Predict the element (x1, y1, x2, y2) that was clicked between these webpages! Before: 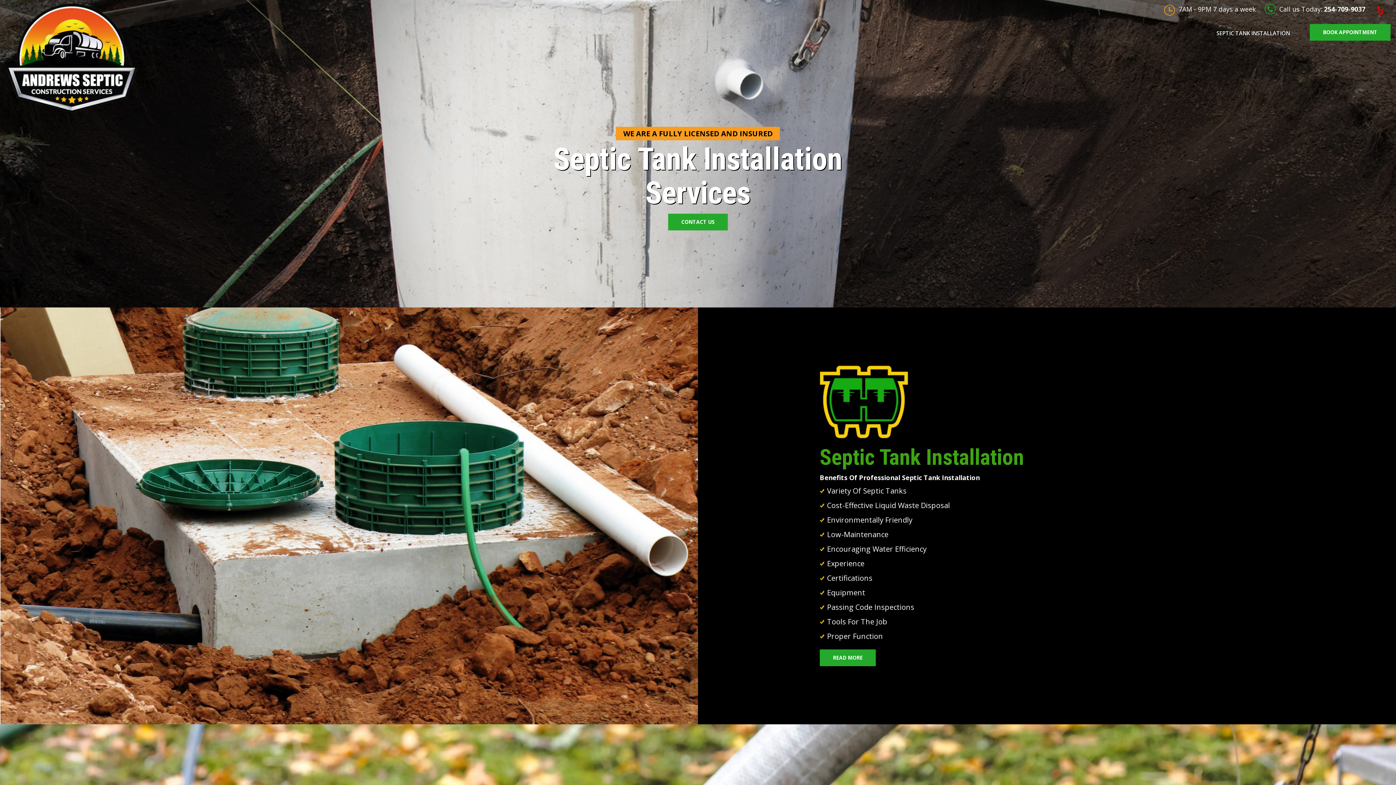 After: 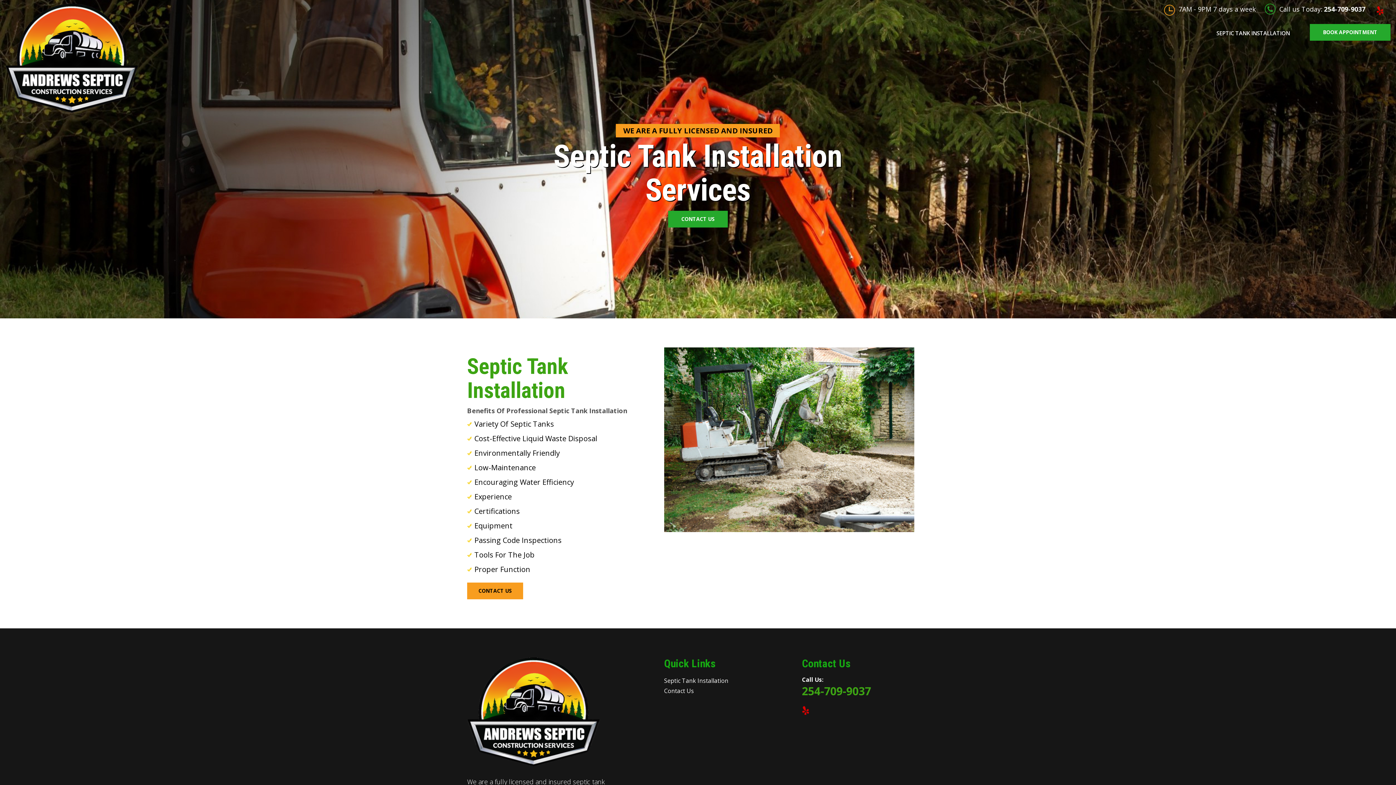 Action: bbox: (1207, 23, 1299, 43) label: SEPTIC TANK INSTALLATION